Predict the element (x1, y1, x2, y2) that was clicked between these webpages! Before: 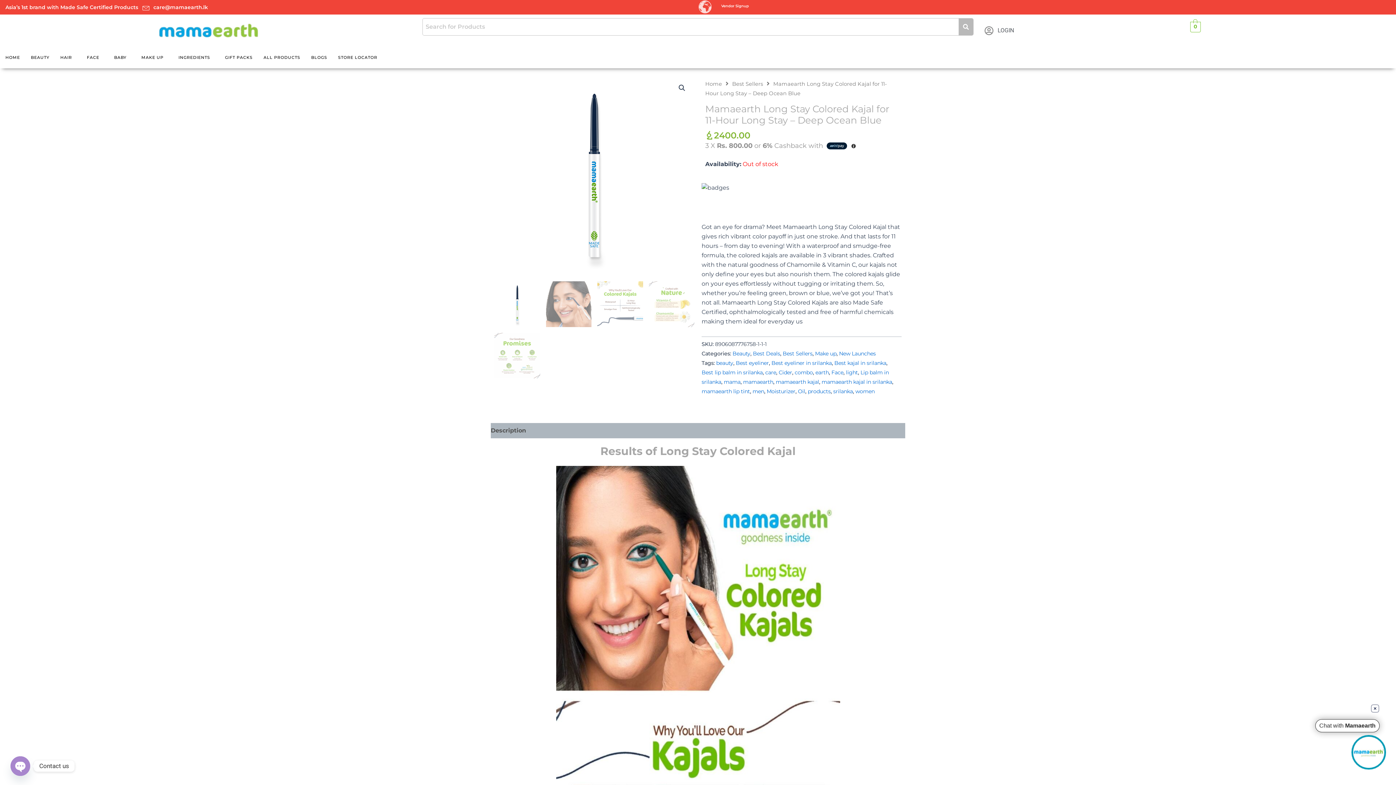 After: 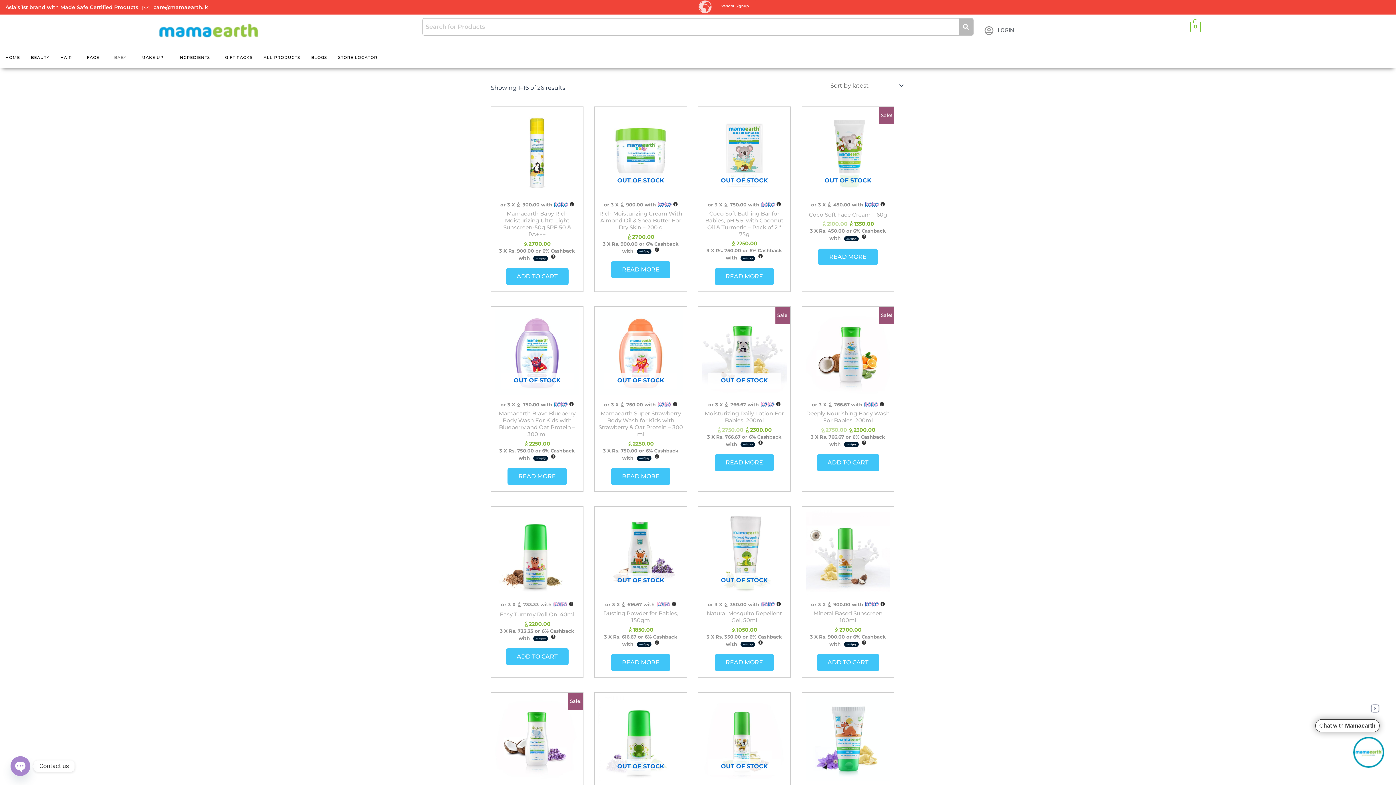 Action: bbox: (108, 46, 136, 68) label: BABY